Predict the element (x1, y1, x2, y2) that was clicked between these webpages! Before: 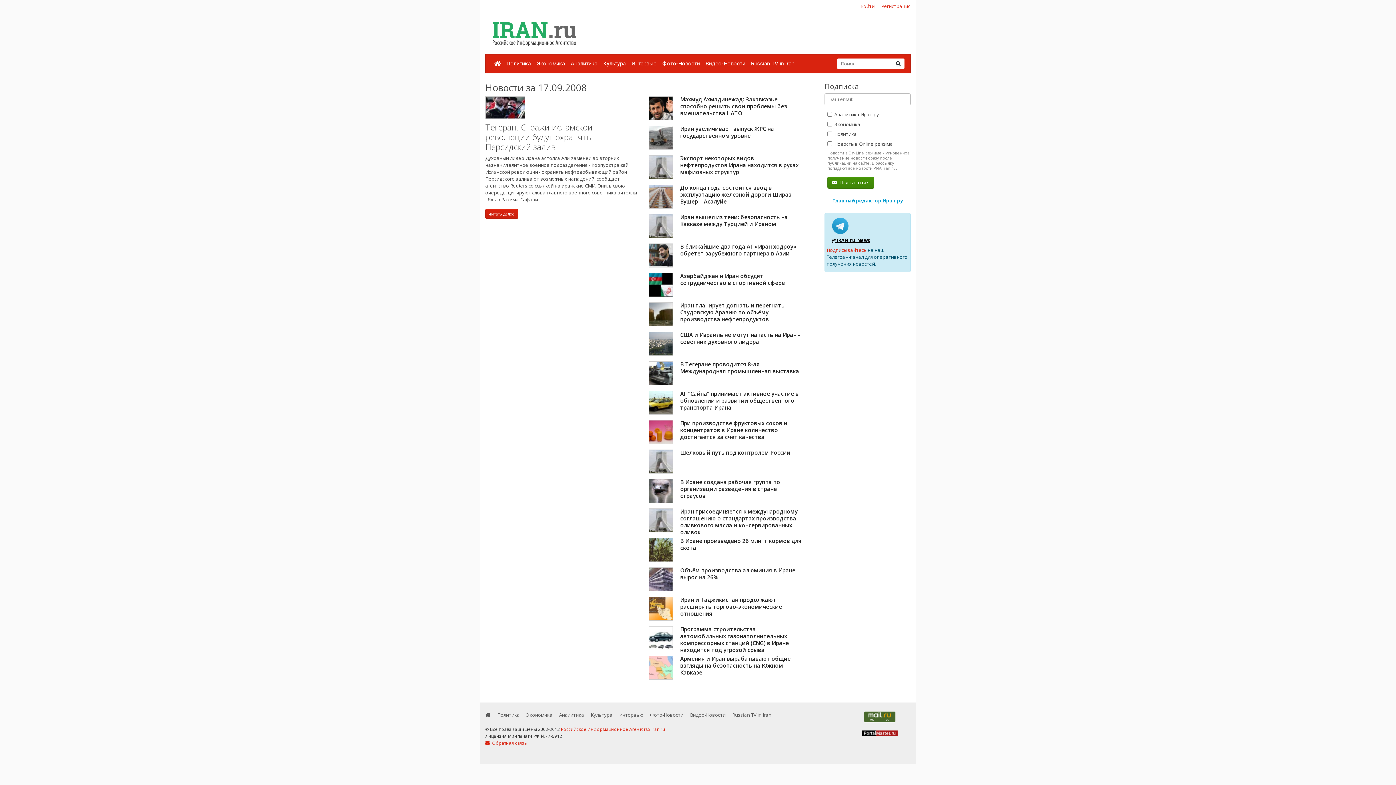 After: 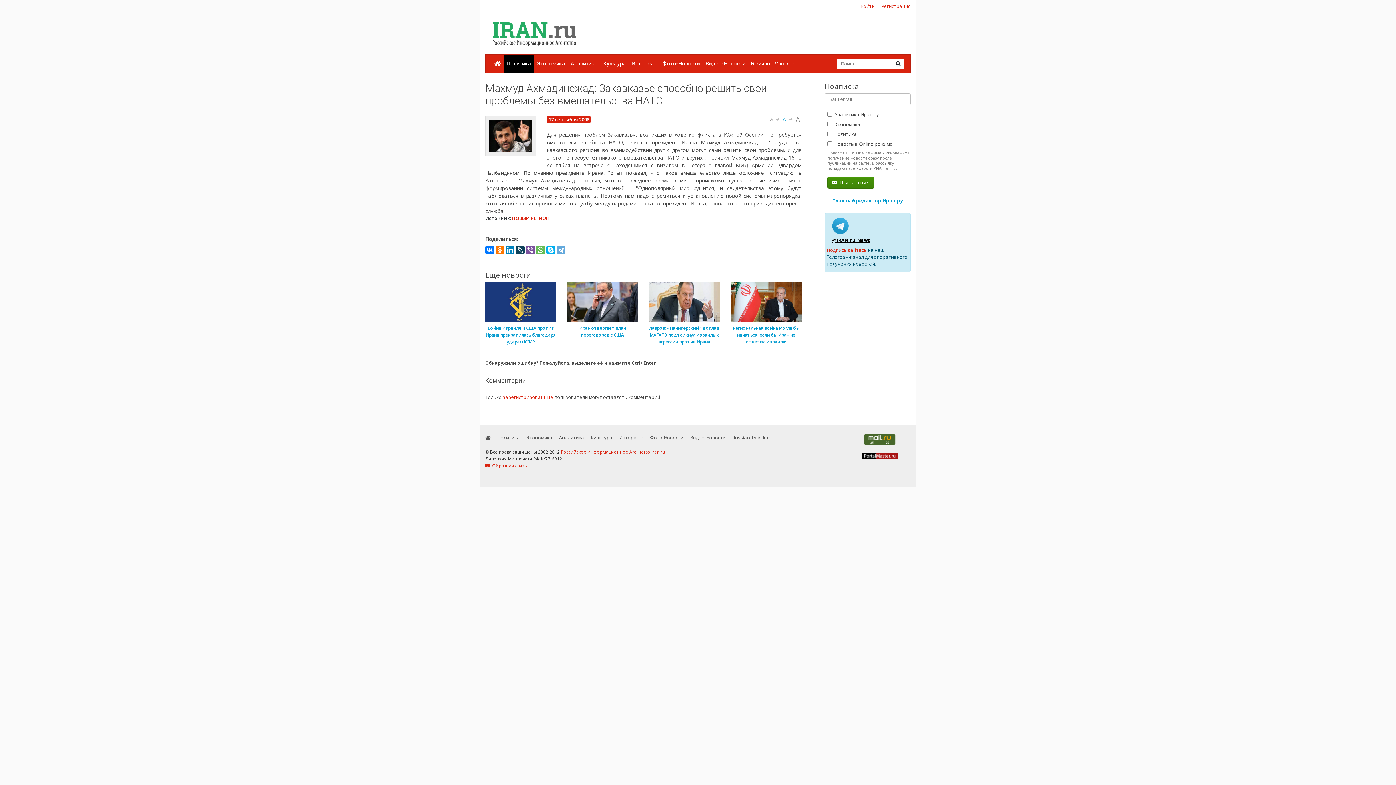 Action: label: Махмуд Ахмадинежад: Закавказье способно решить свои проблемы без вмешательства НАТО bbox: (680, 95, 787, 116)